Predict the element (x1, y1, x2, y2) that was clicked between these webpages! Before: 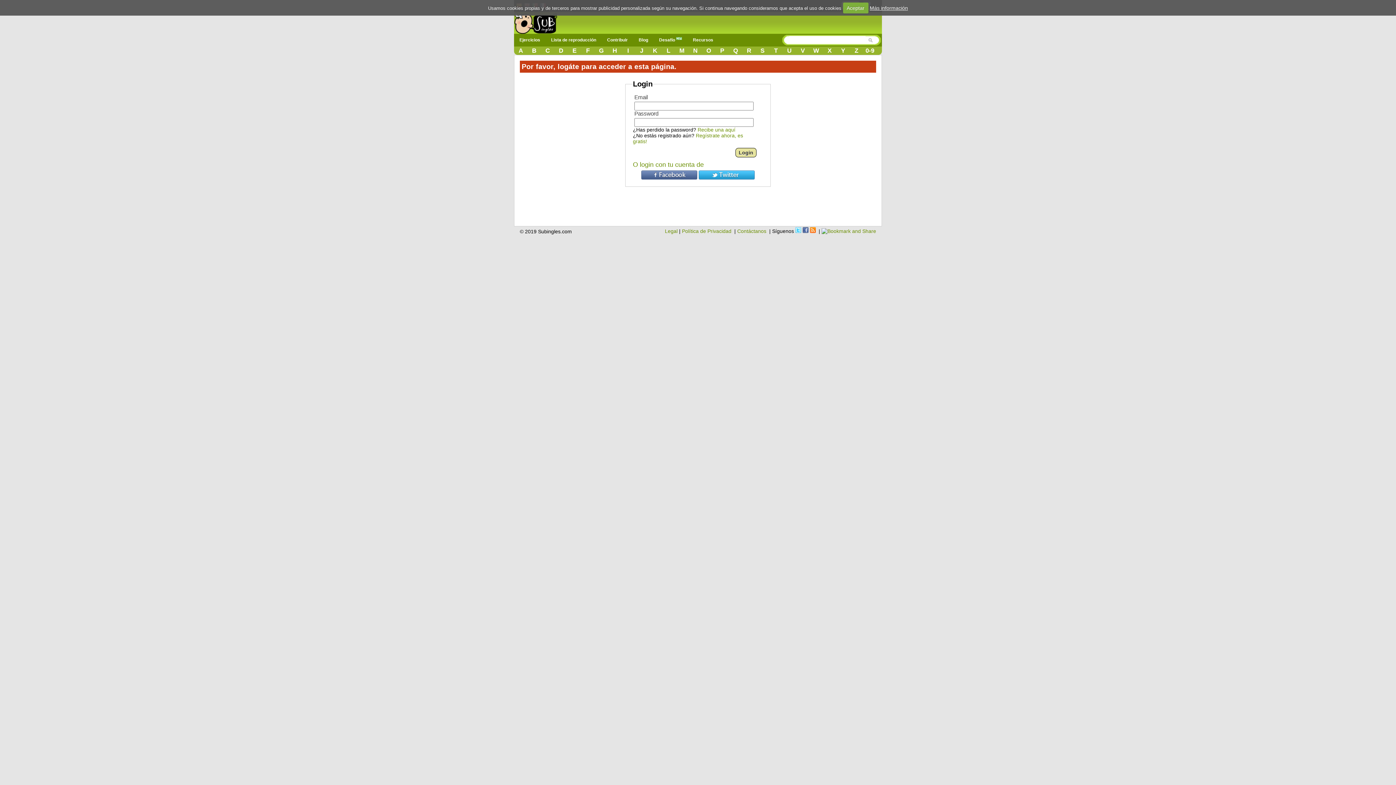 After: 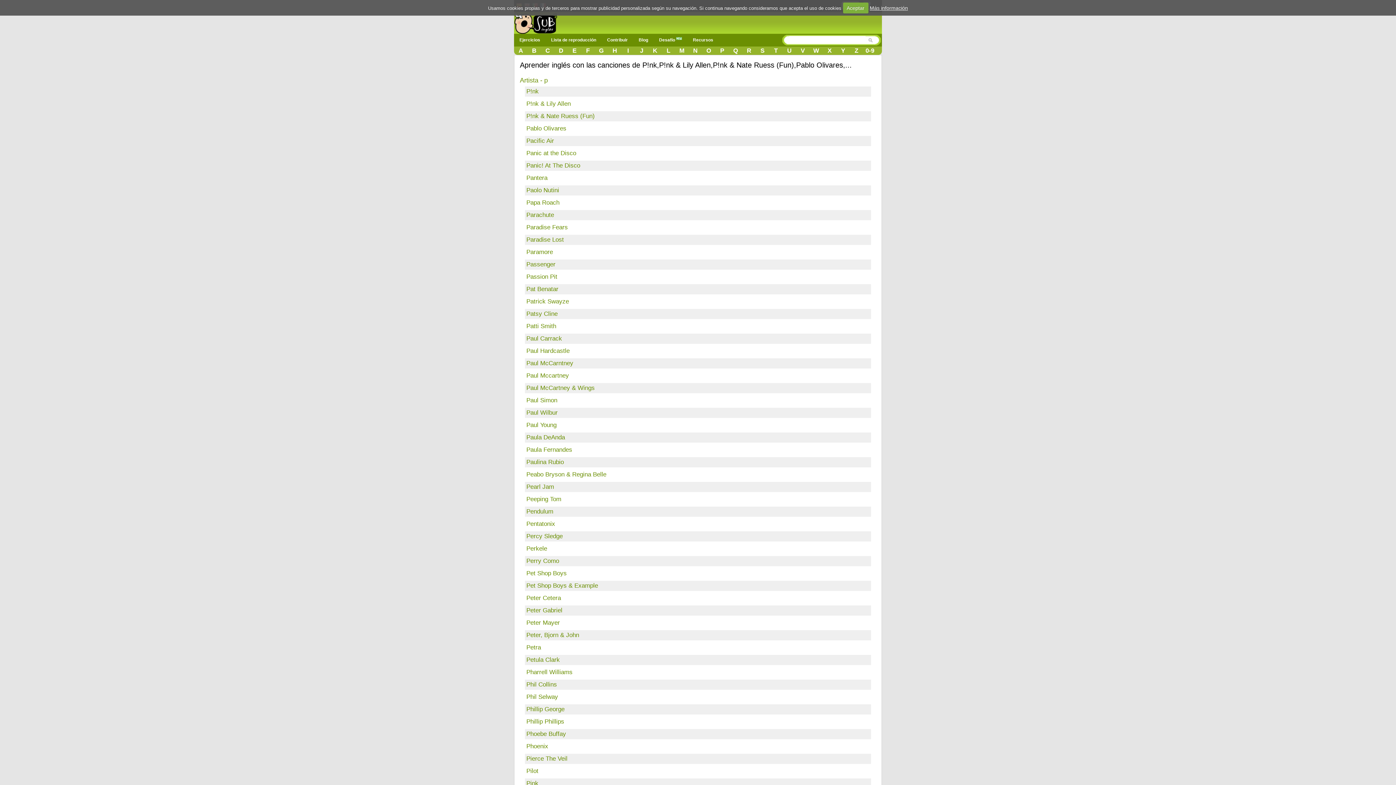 Action: label: P bbox: (715, 47, 729, 54)